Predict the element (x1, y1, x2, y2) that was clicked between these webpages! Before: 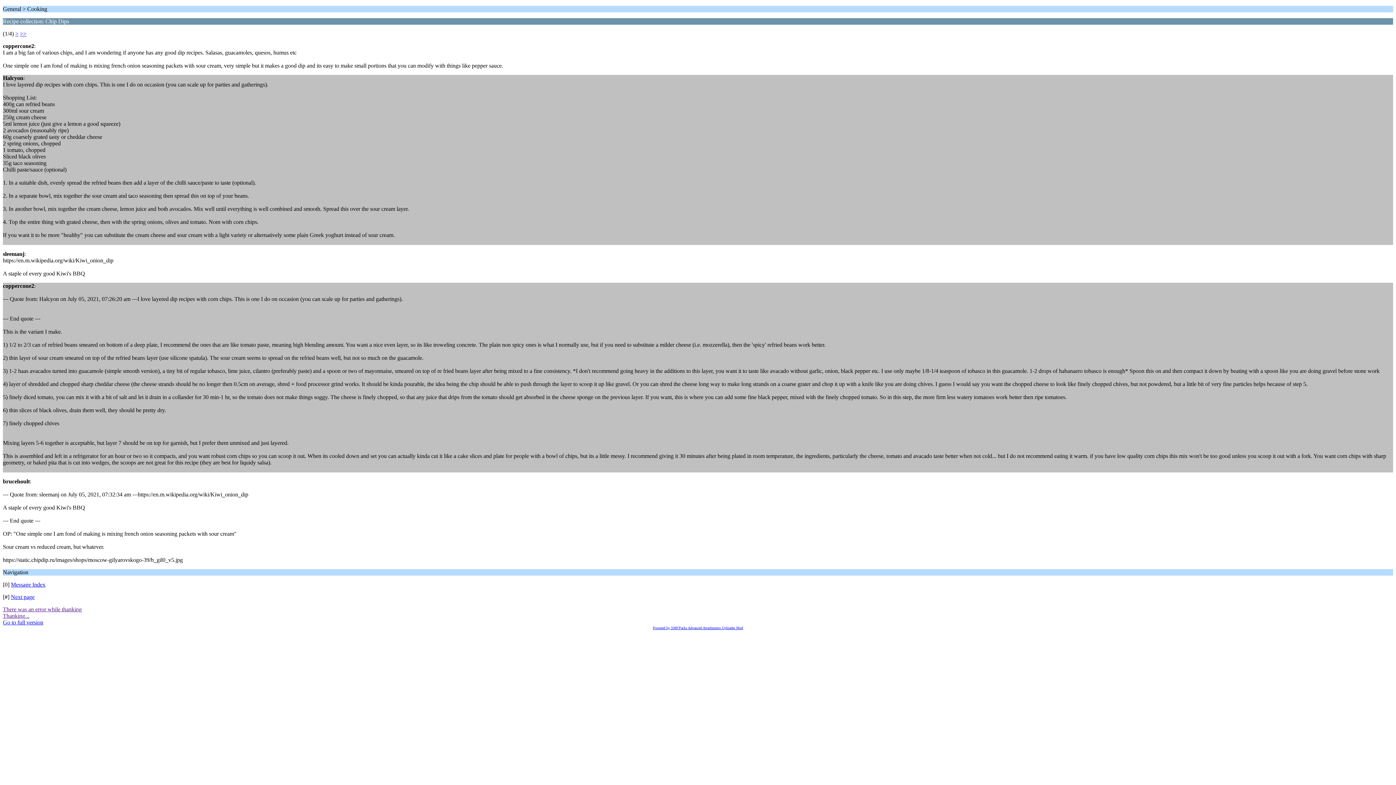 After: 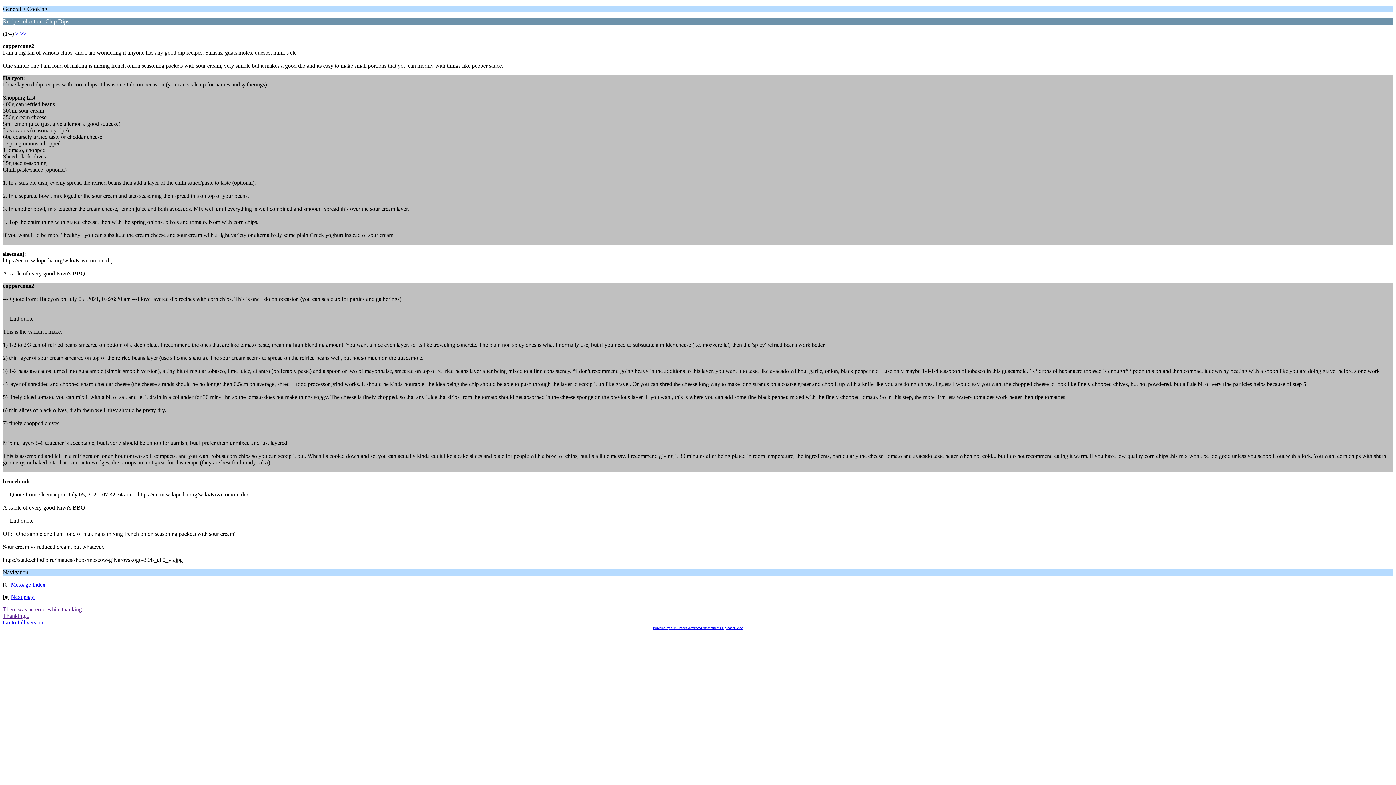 Action: label: > bbox: (15, 30, 18, 36)